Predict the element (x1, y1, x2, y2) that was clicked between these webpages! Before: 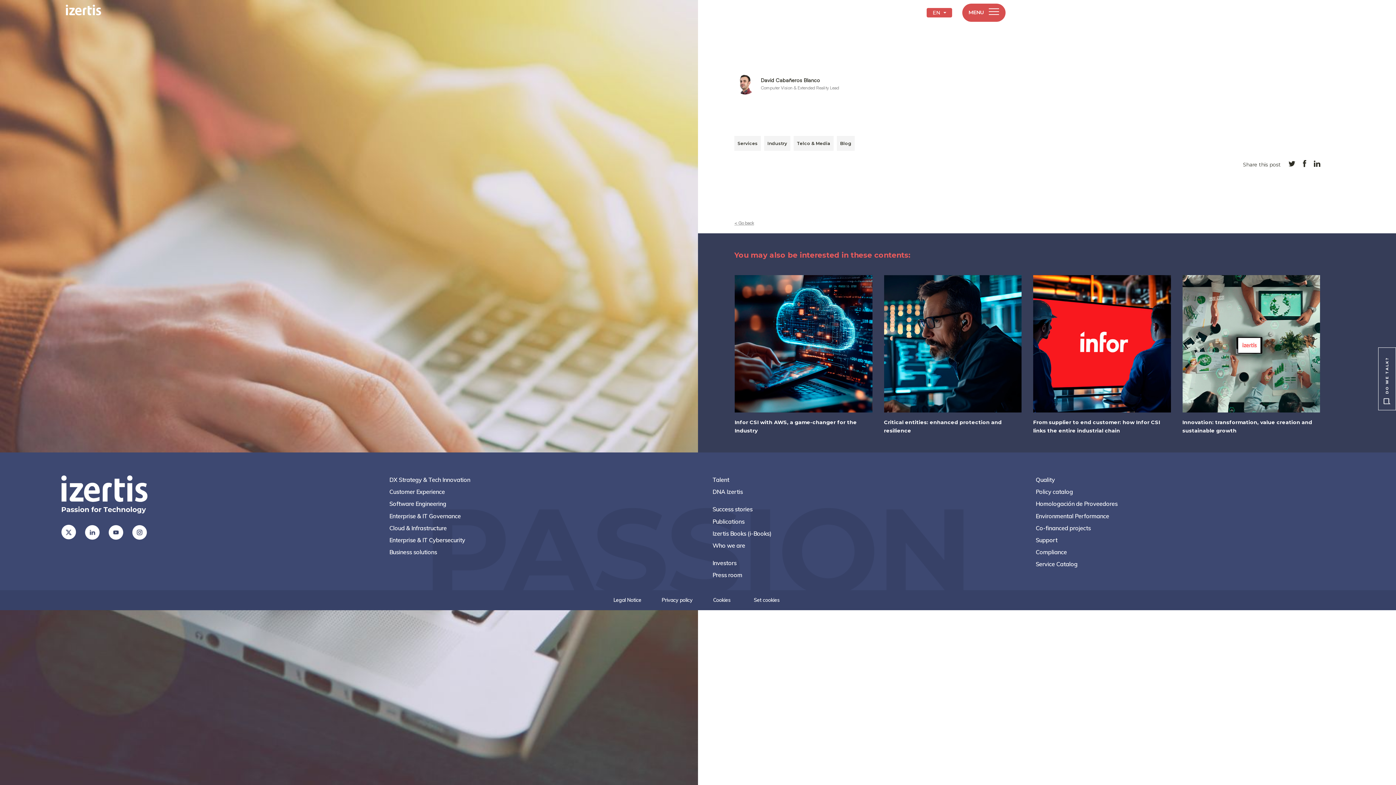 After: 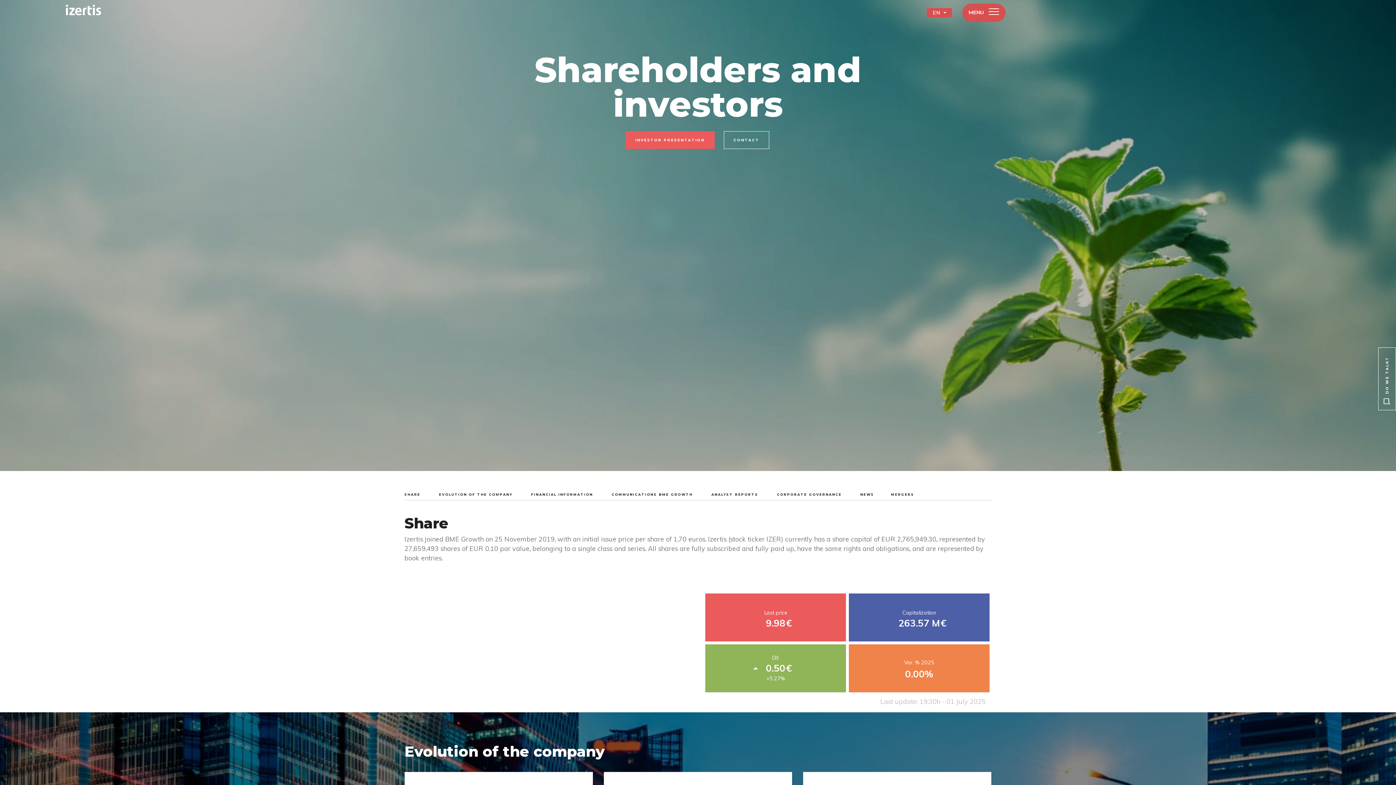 Action: bbox: (712, 558, 1006, 568) label: Investors